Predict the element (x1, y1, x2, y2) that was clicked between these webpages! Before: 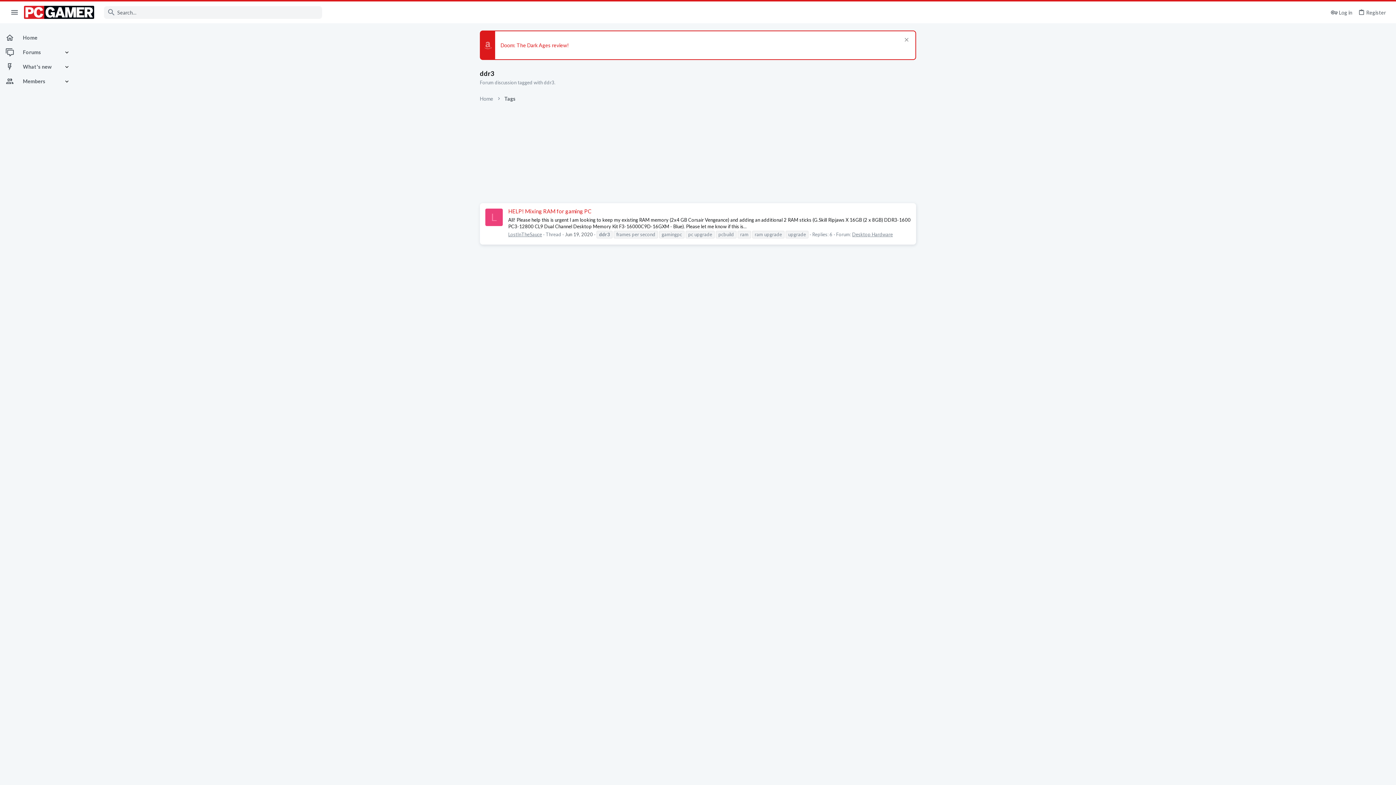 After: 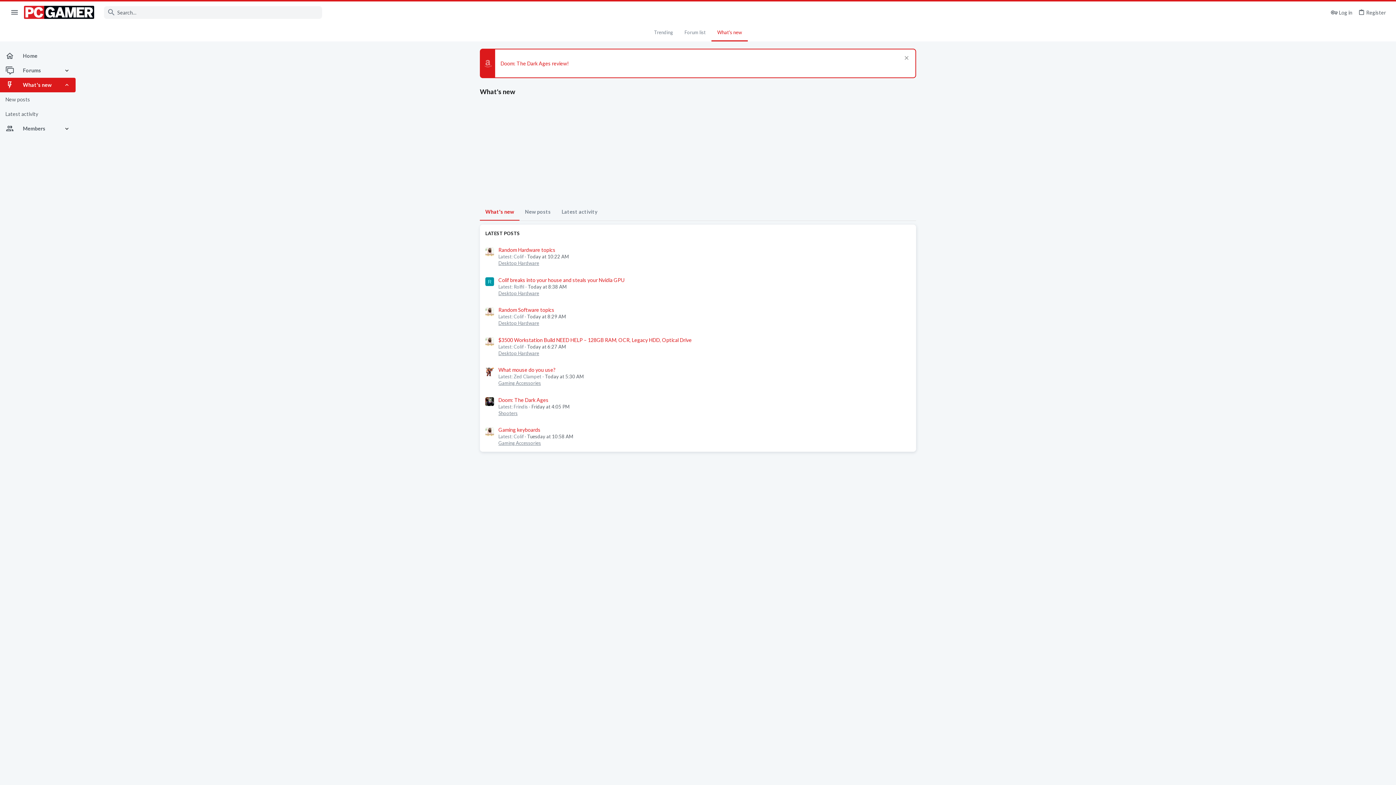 Action: label: What's new bbox: (0, 59, 63, 74)